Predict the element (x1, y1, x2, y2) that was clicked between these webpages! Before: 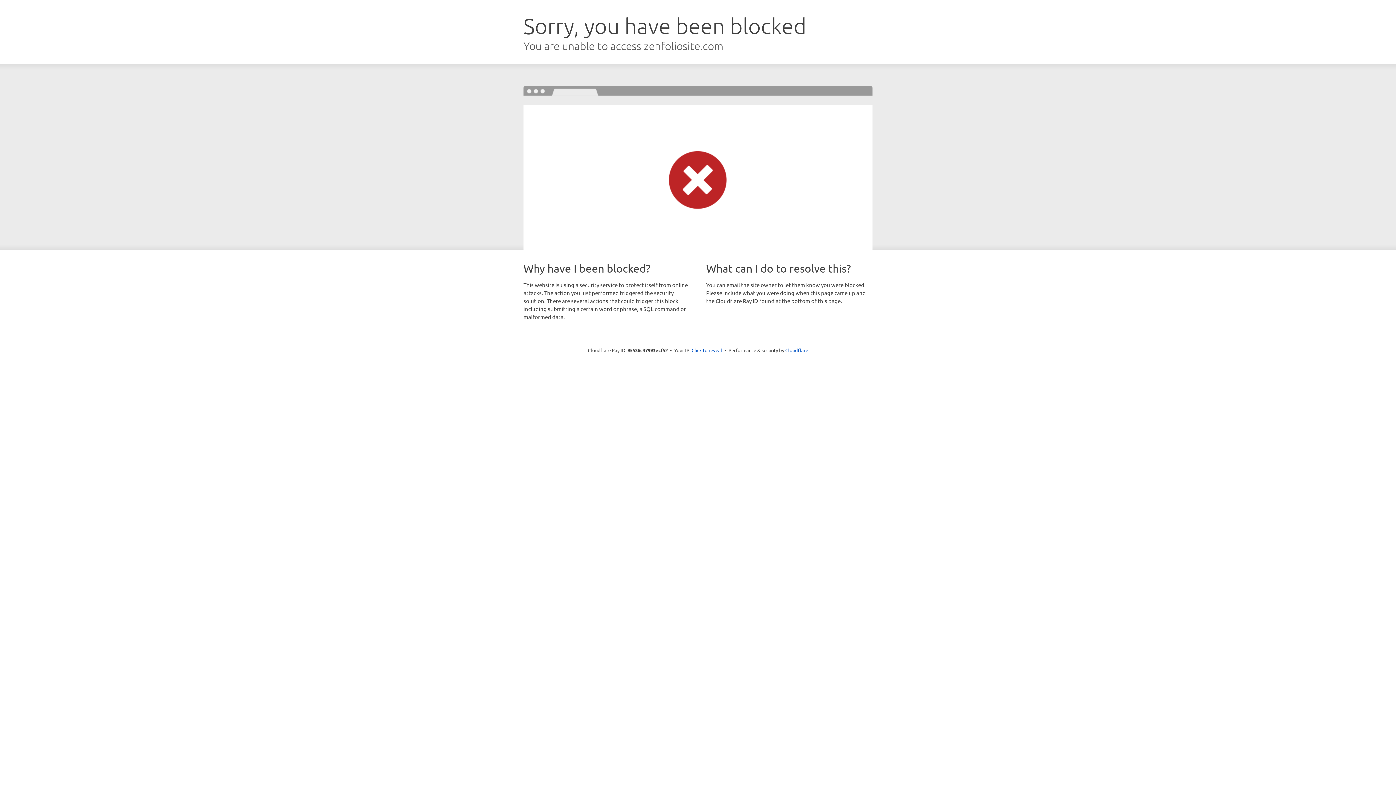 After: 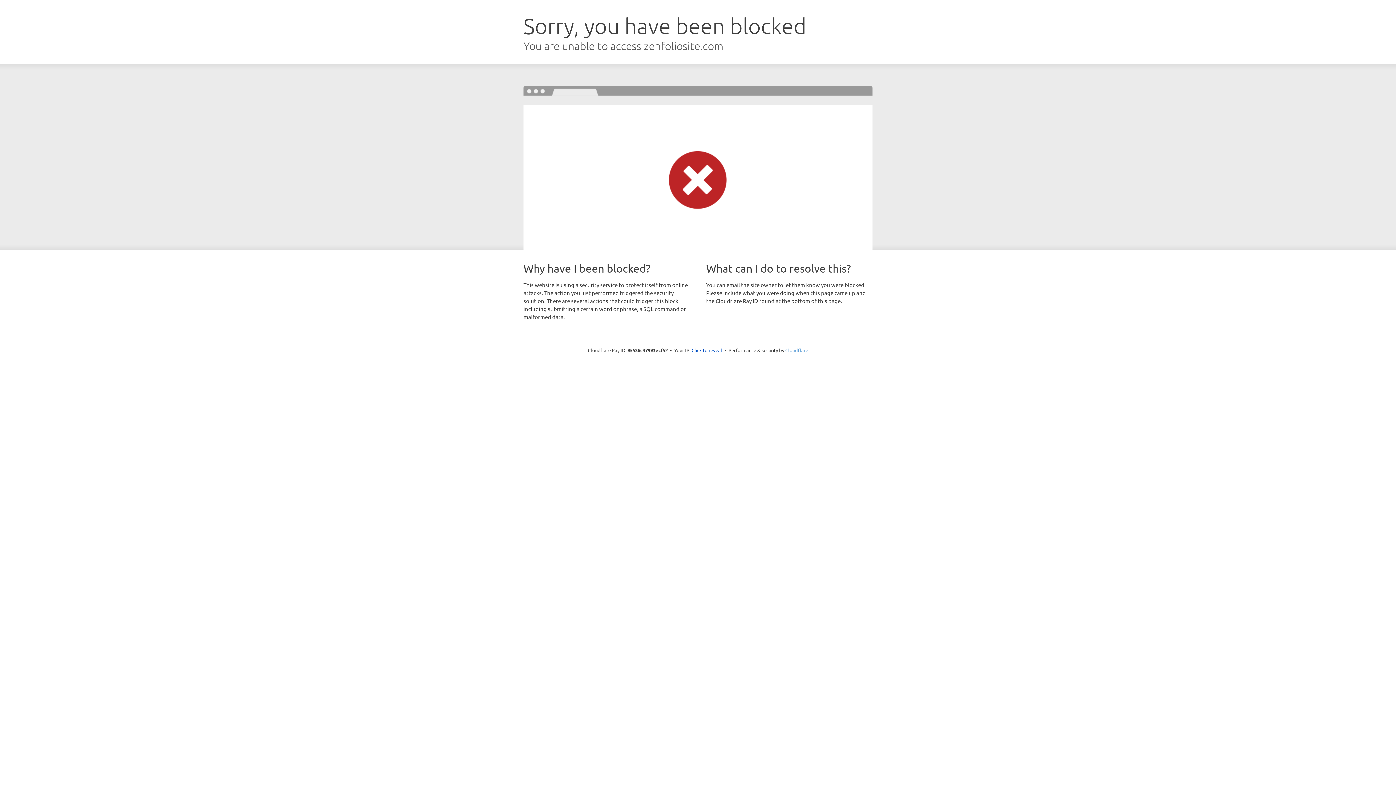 Action: bbox: (785, 347, 808, 353) label: Cloudflare